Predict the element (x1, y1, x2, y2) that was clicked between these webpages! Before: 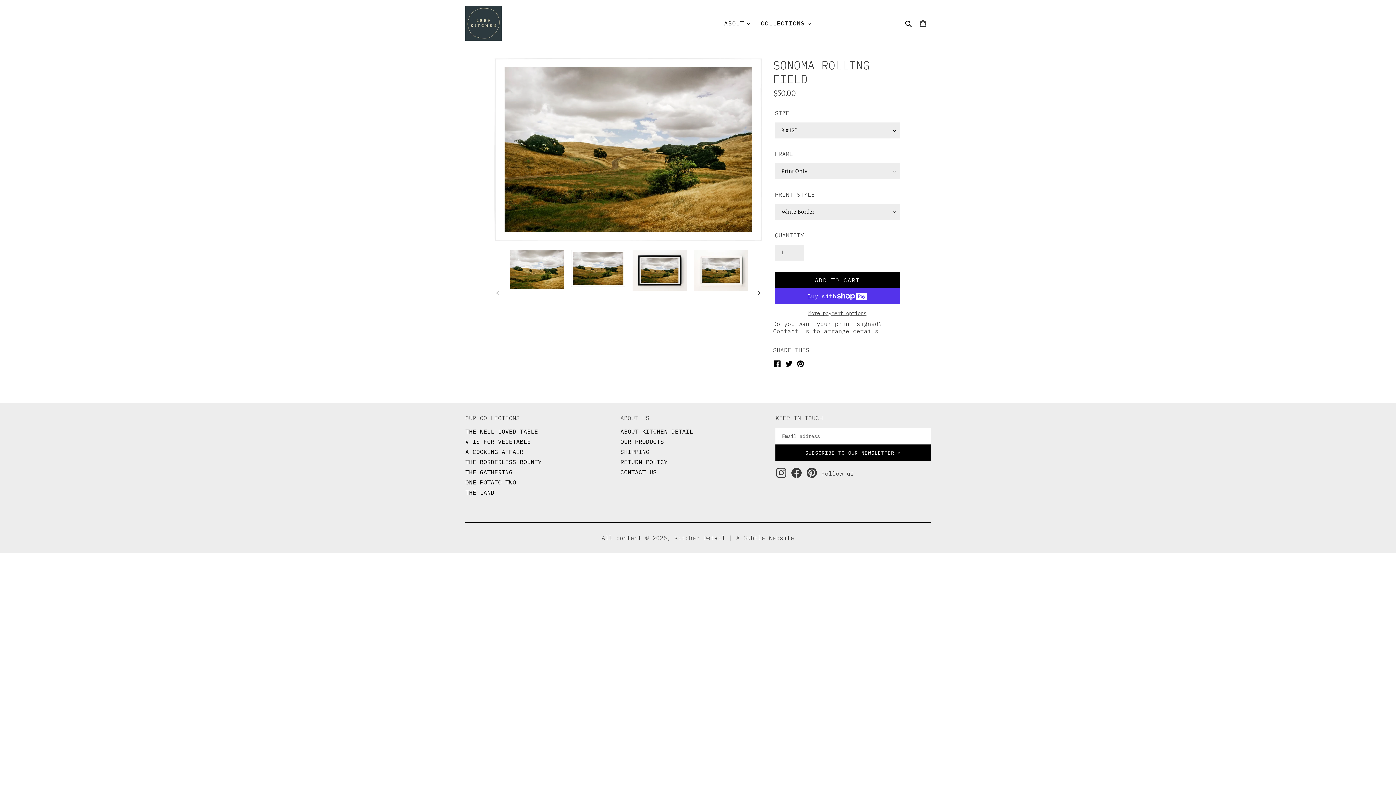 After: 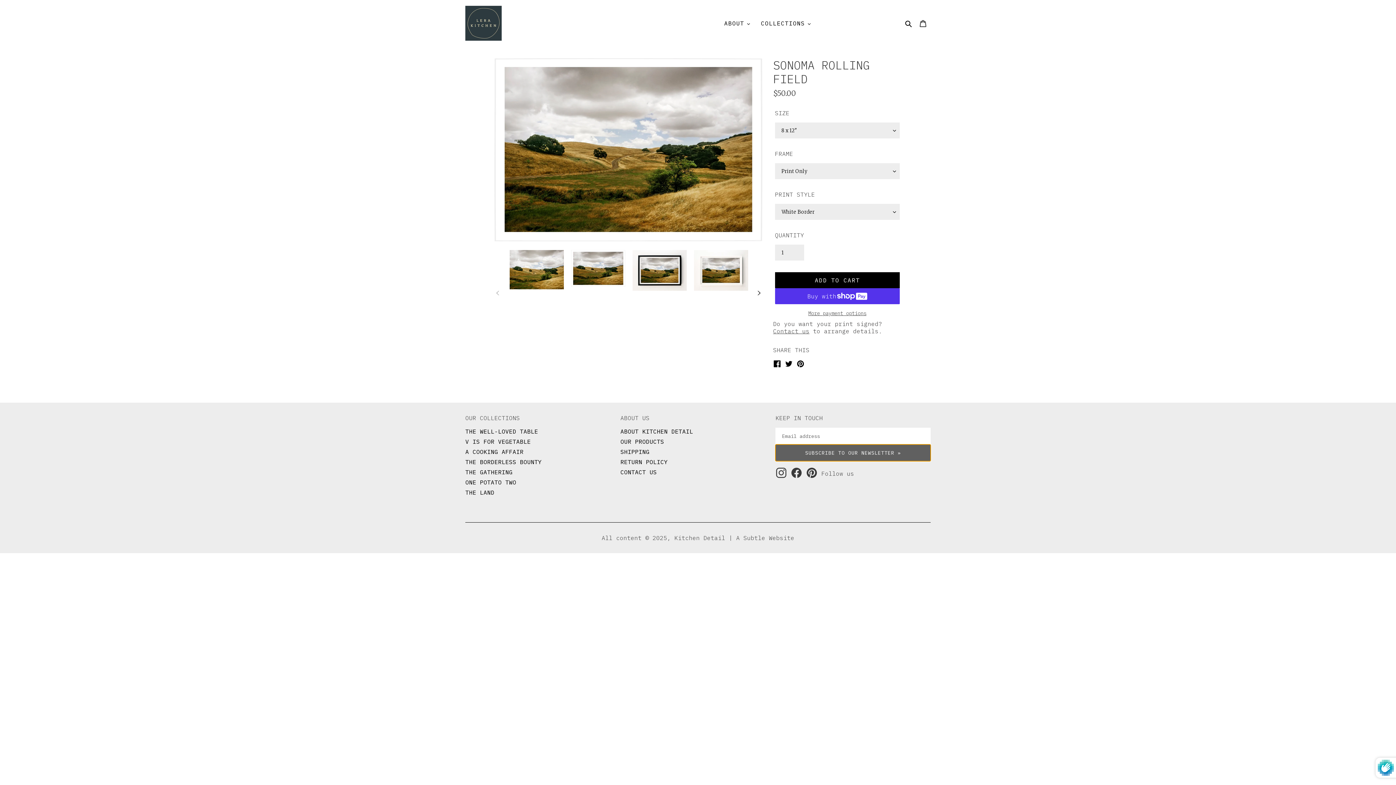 Action: label: SUBSCRIBE TO OUR NEWSLETTER » bbox: (775, 444, 930, 461)